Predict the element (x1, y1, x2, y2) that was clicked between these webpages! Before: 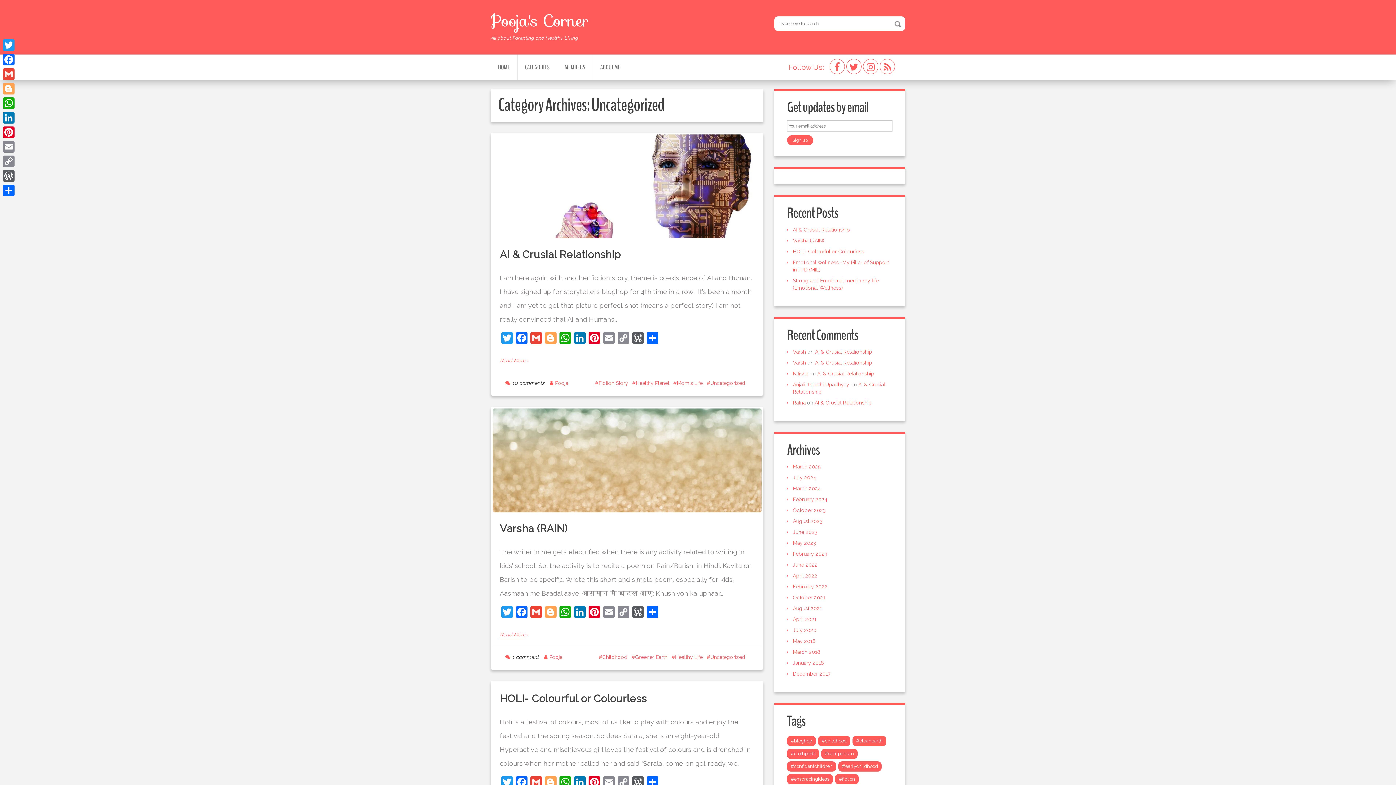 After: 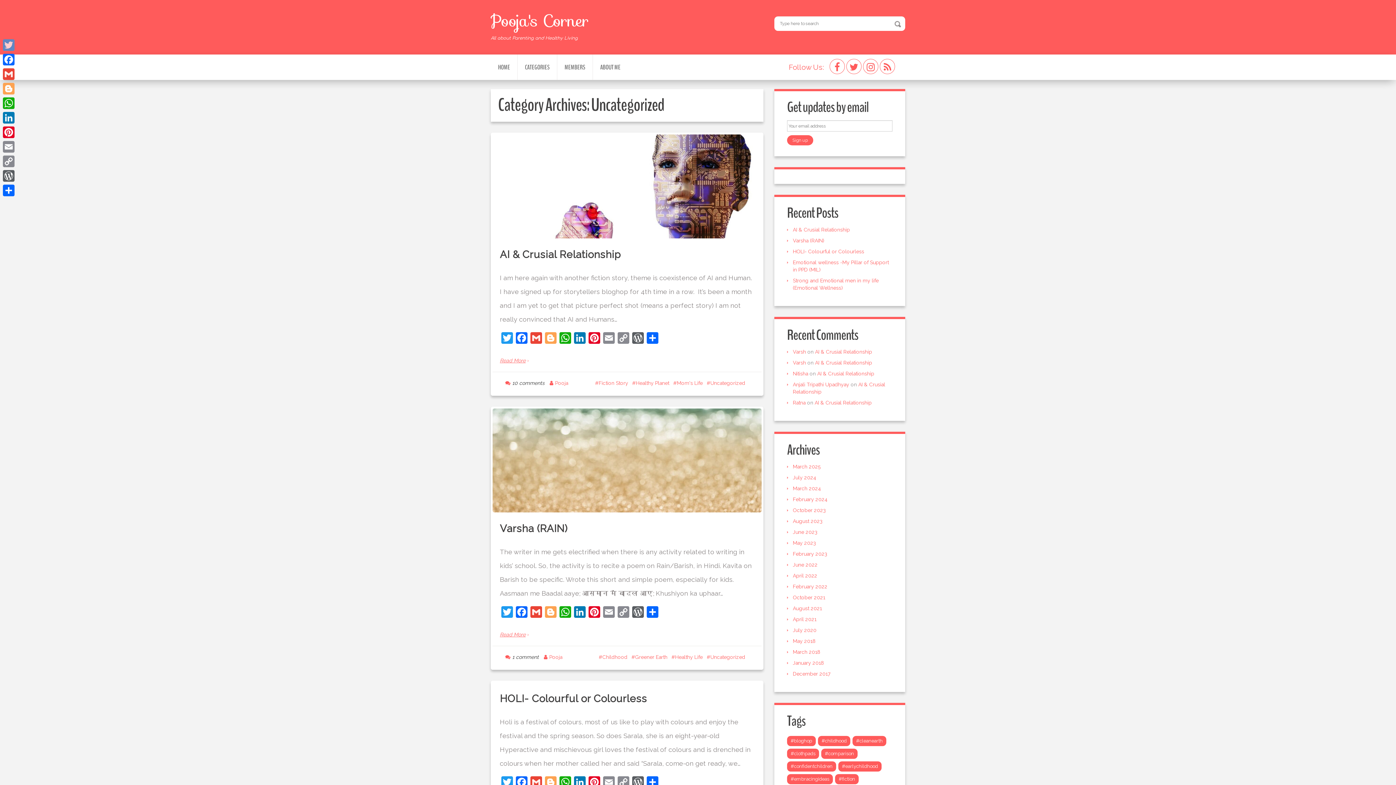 Action: label: Twitter bbox: (1, 37, 16, 52)